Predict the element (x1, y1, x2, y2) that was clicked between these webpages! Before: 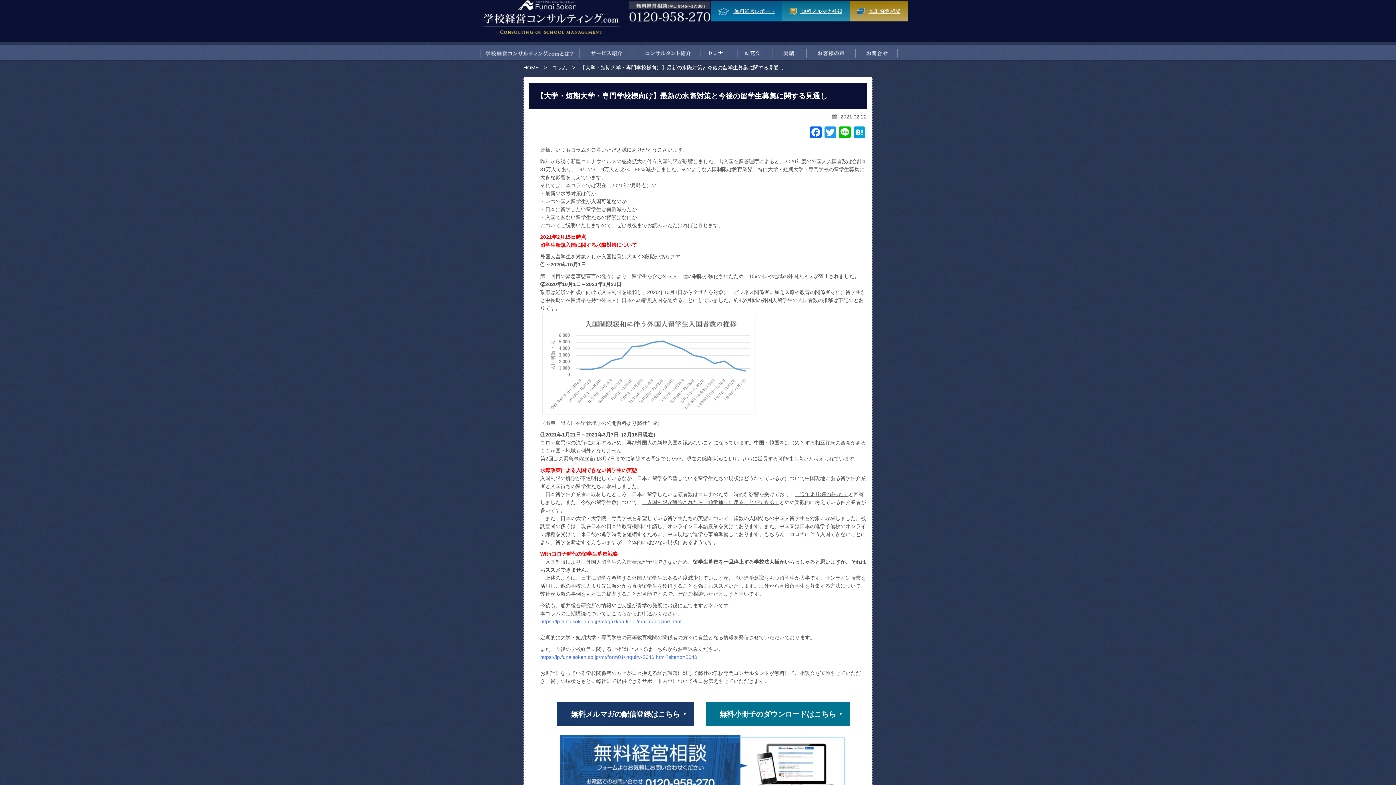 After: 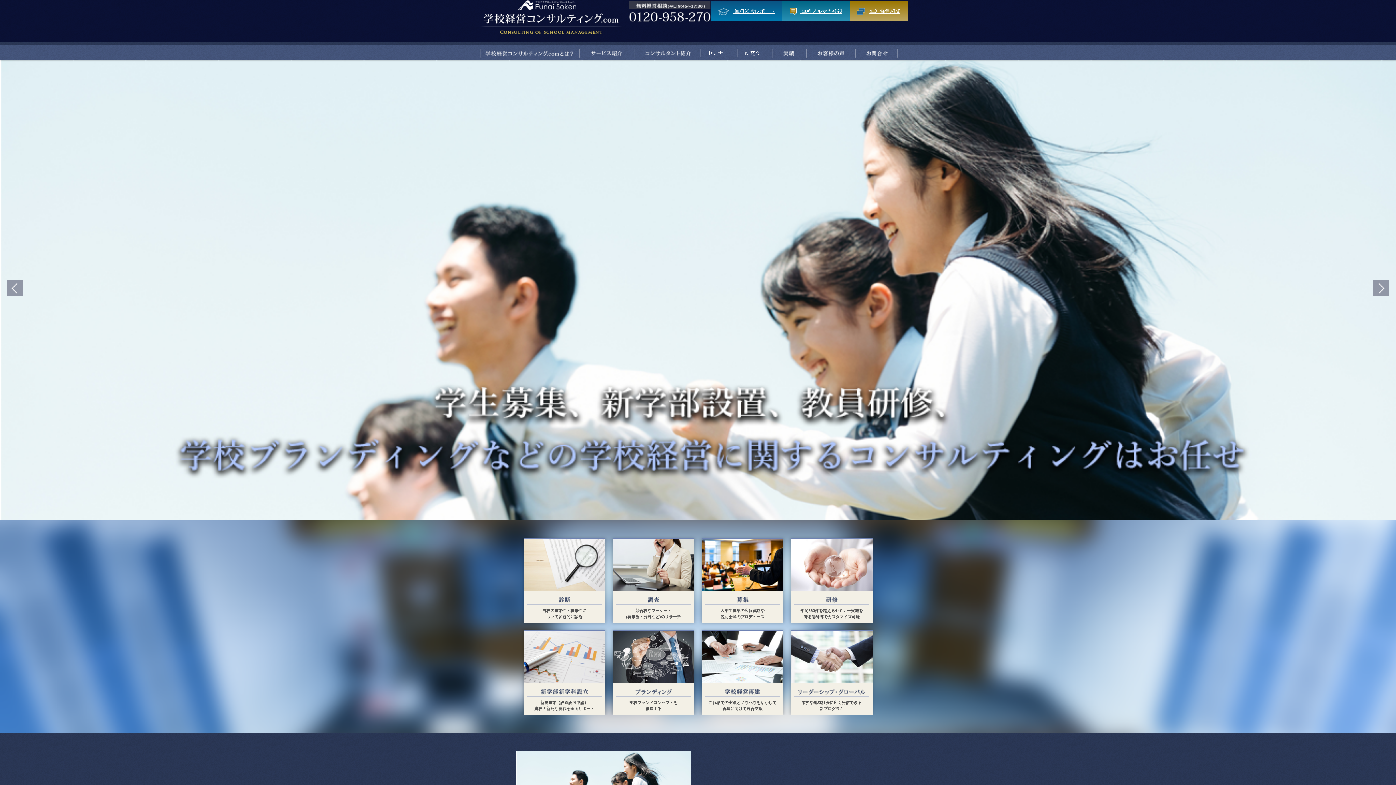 Action: bbox: (523, 64, 538, 70) label: HOME